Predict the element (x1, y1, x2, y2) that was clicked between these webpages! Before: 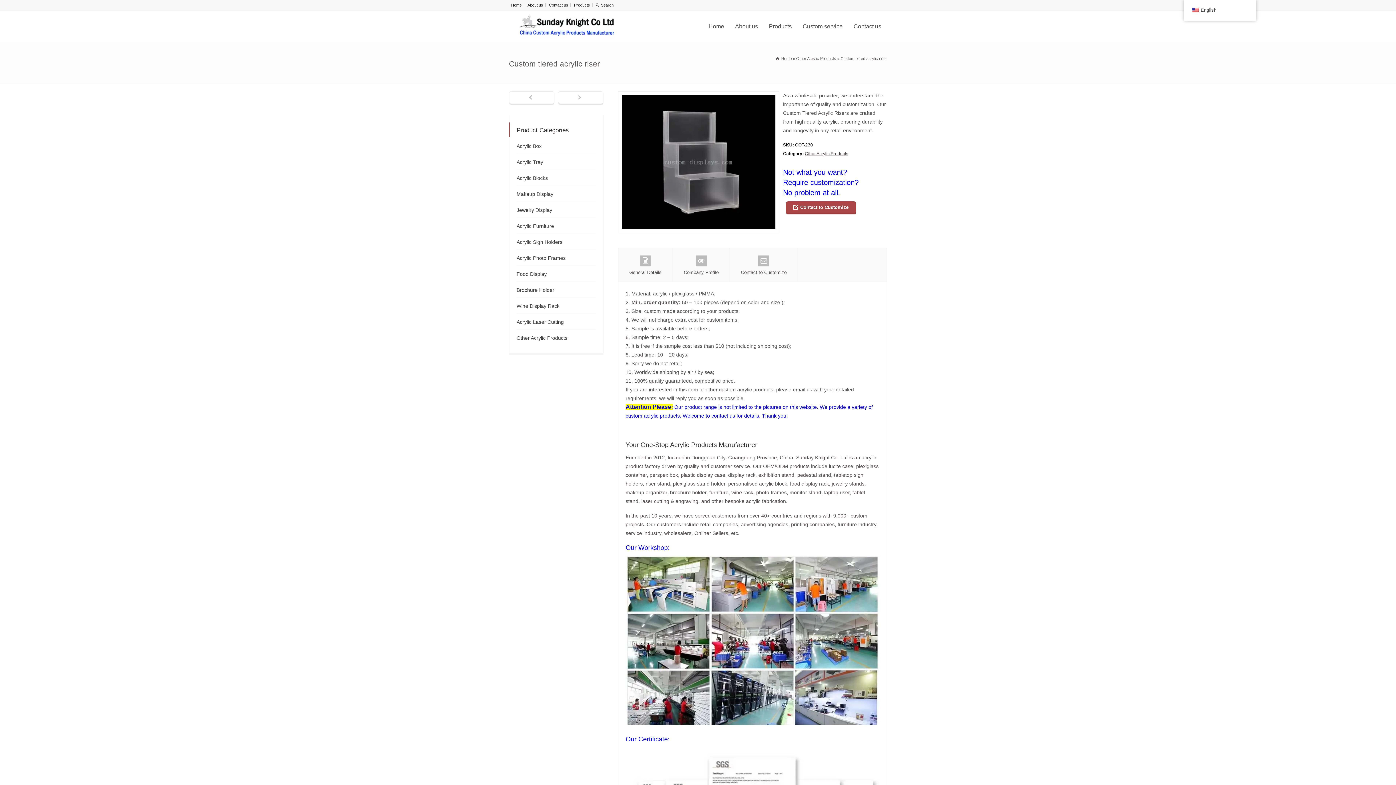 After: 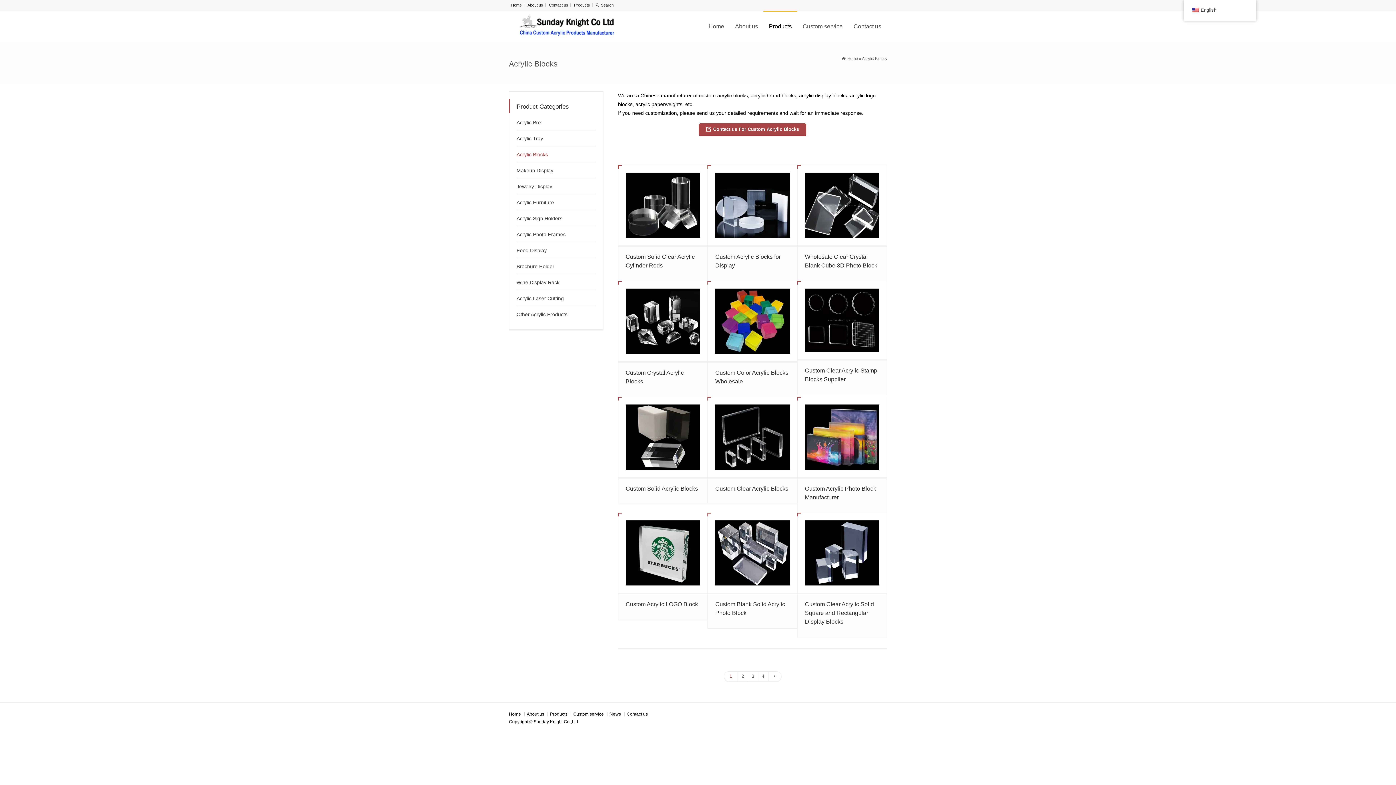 Action: bbox: (516, 174, 548, 185) label: Acrylic Blocks